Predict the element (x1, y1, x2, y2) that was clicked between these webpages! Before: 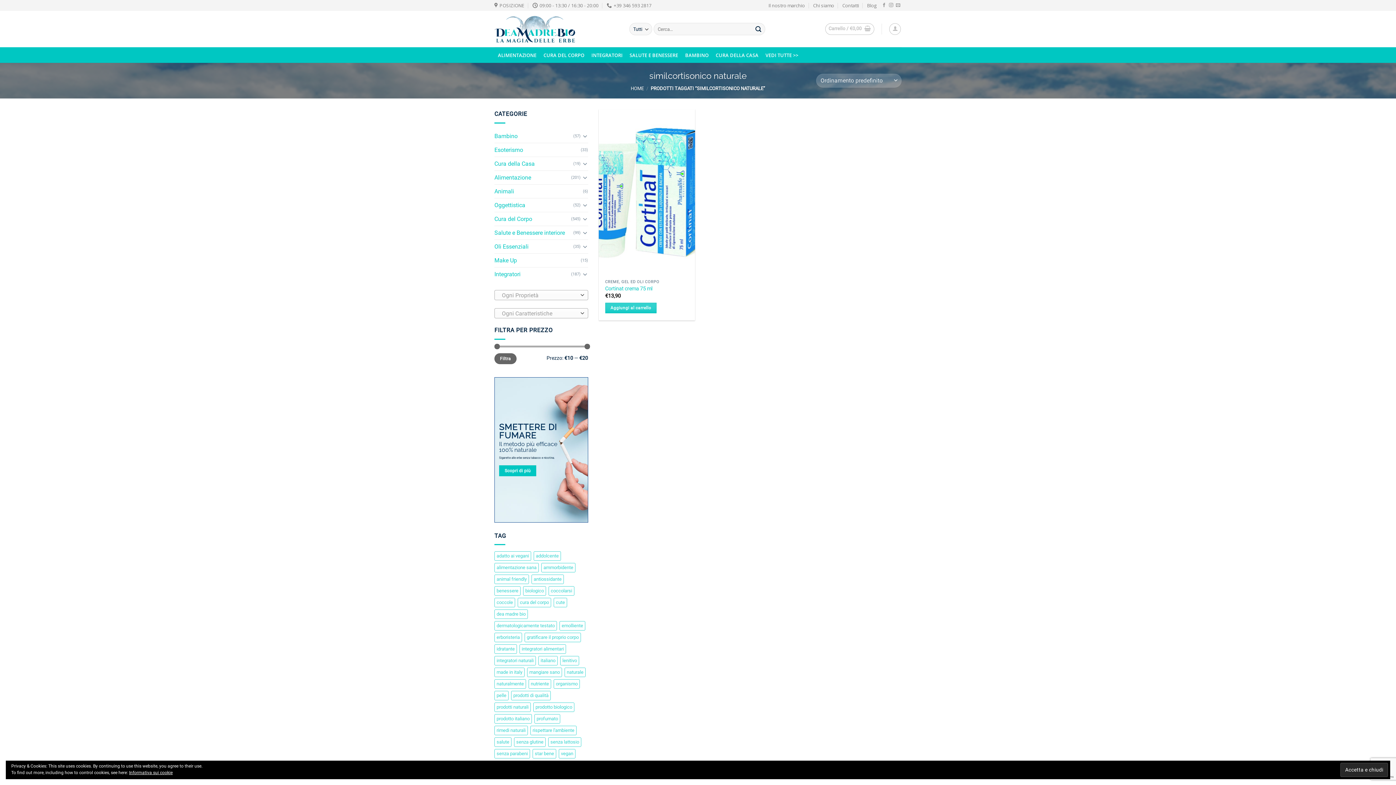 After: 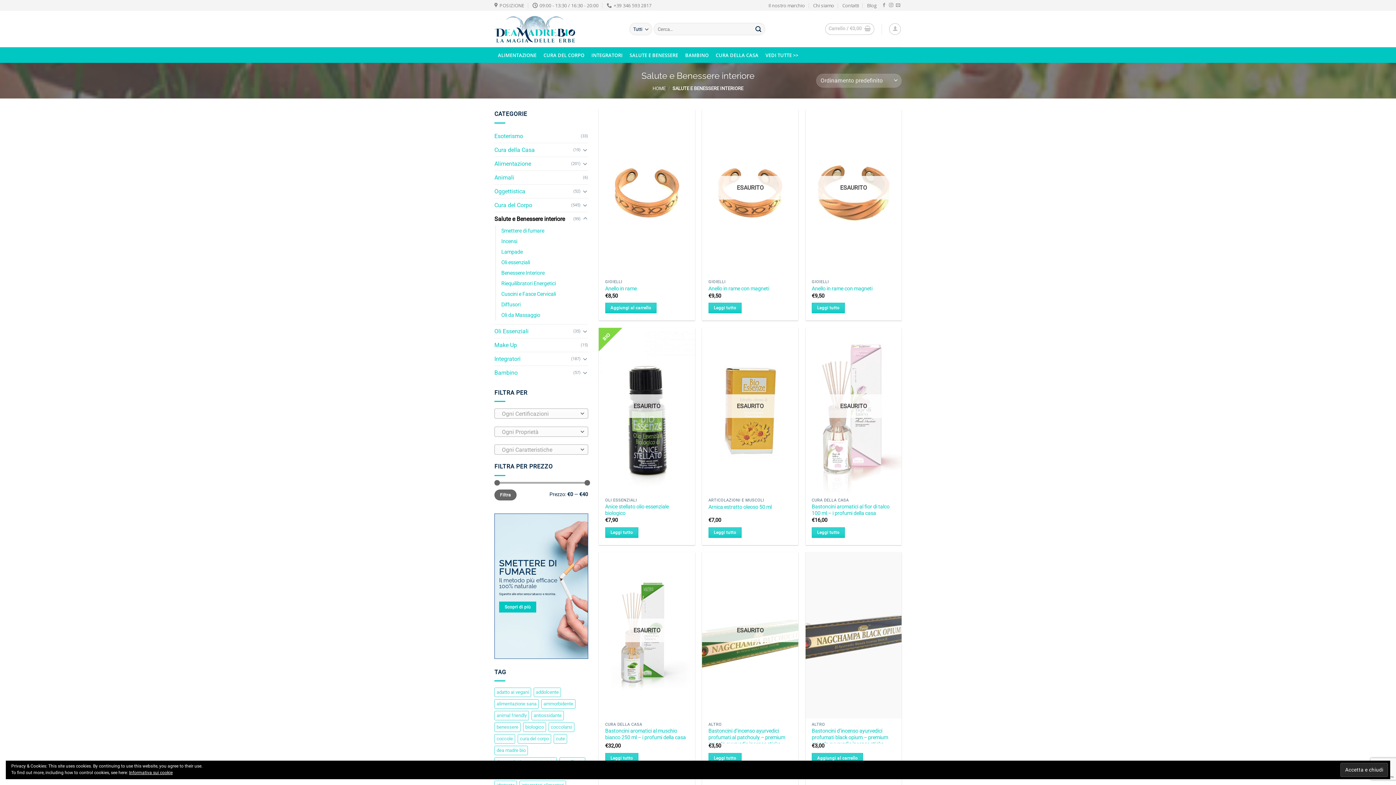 Action: bbox: (494, 226, 573, 239) label: Salute e Benessere interiore